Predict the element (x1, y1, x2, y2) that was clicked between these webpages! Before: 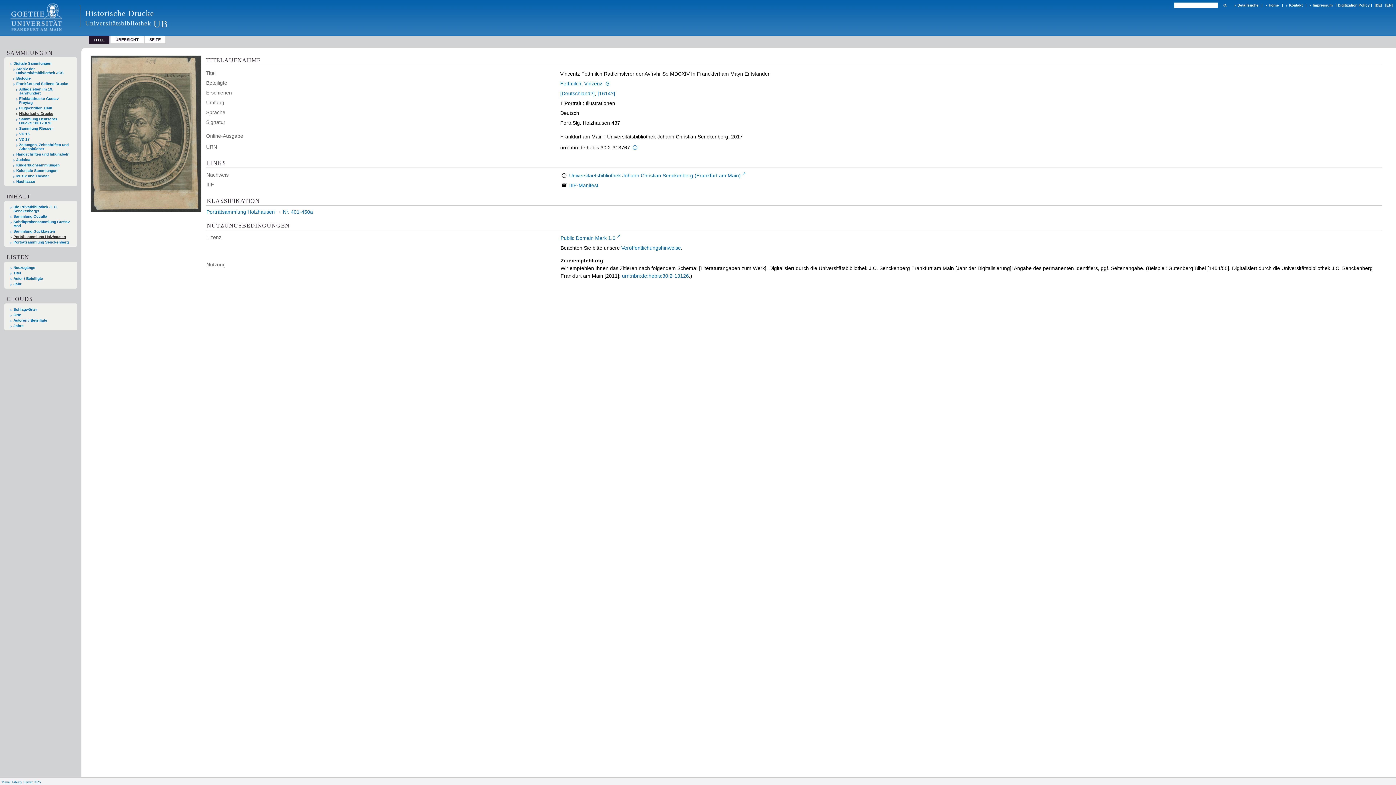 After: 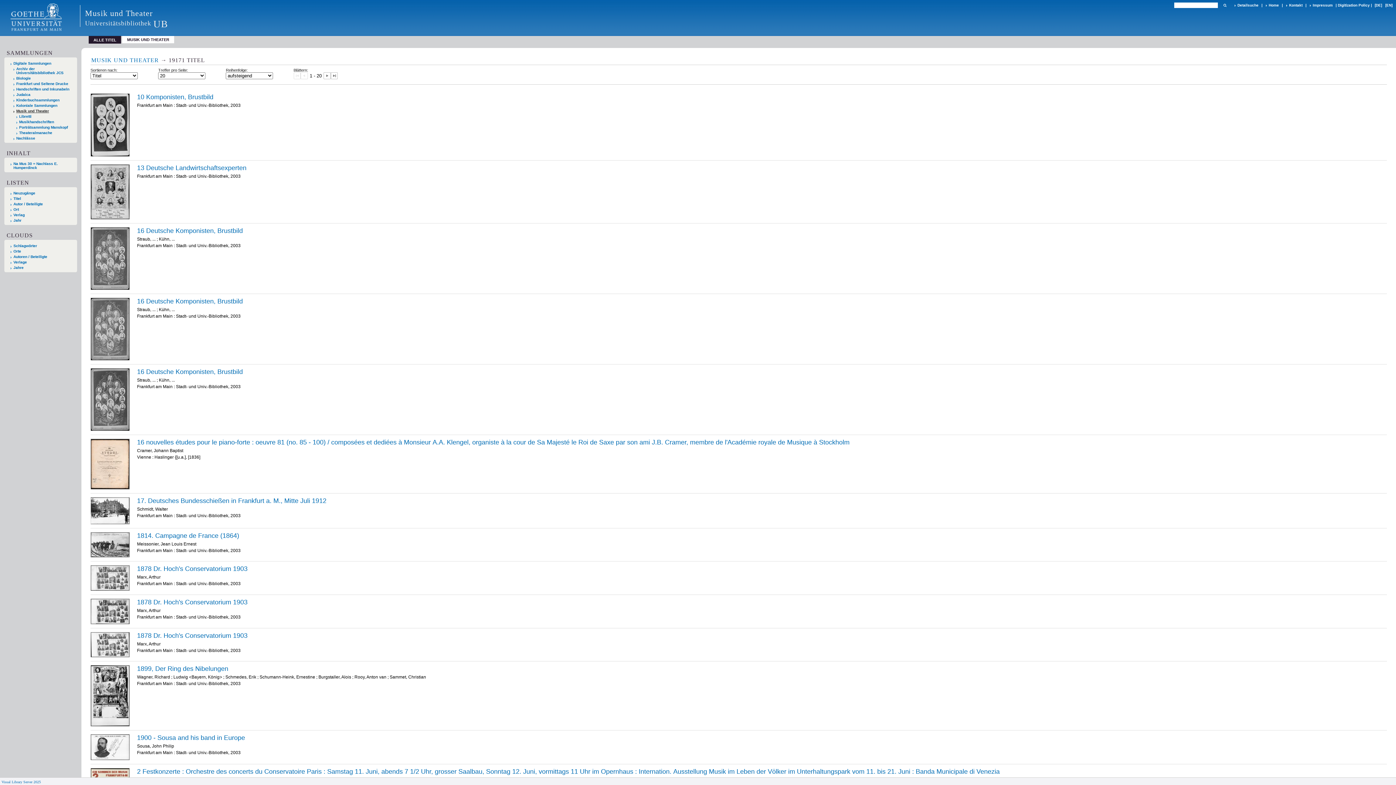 Action: bbox: (13, 174, 70, 178) label: Musik und Theater